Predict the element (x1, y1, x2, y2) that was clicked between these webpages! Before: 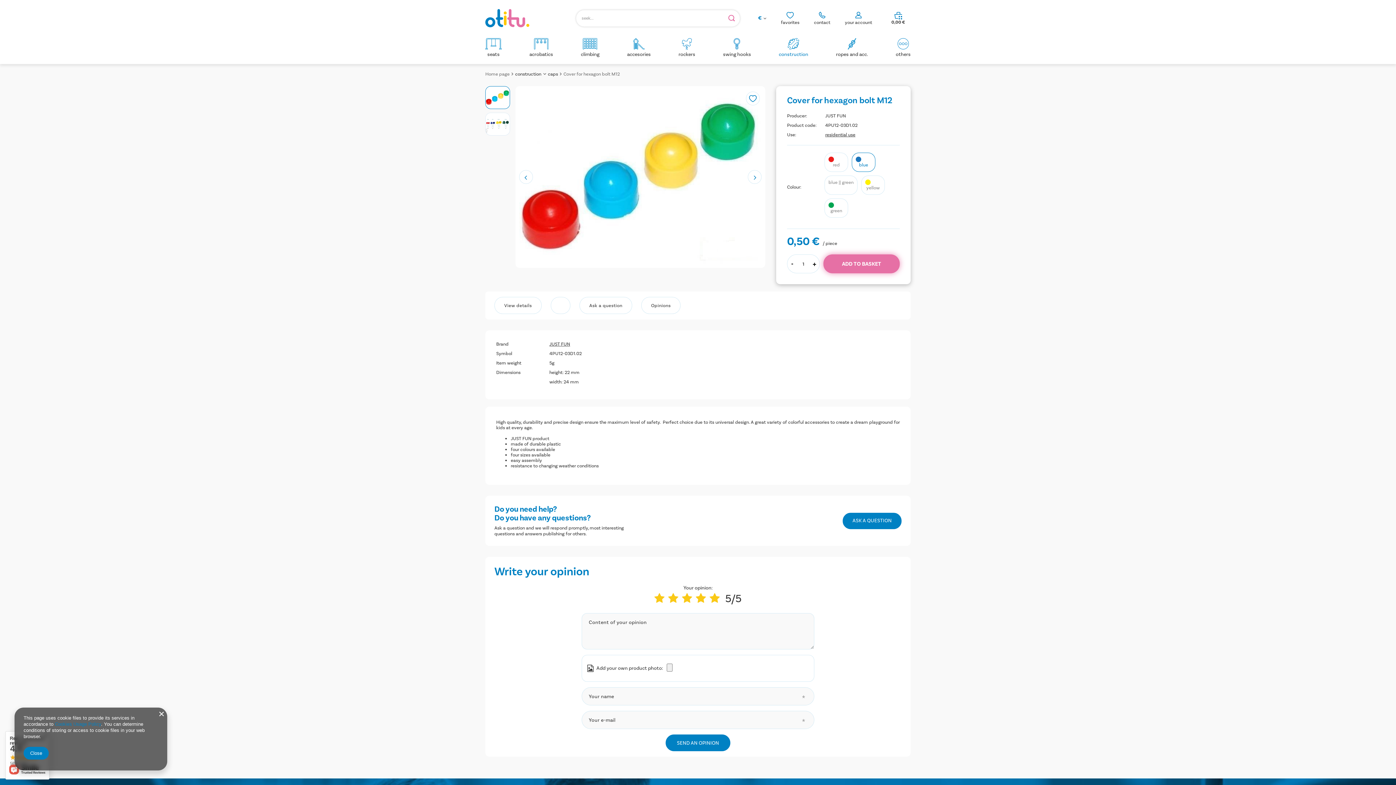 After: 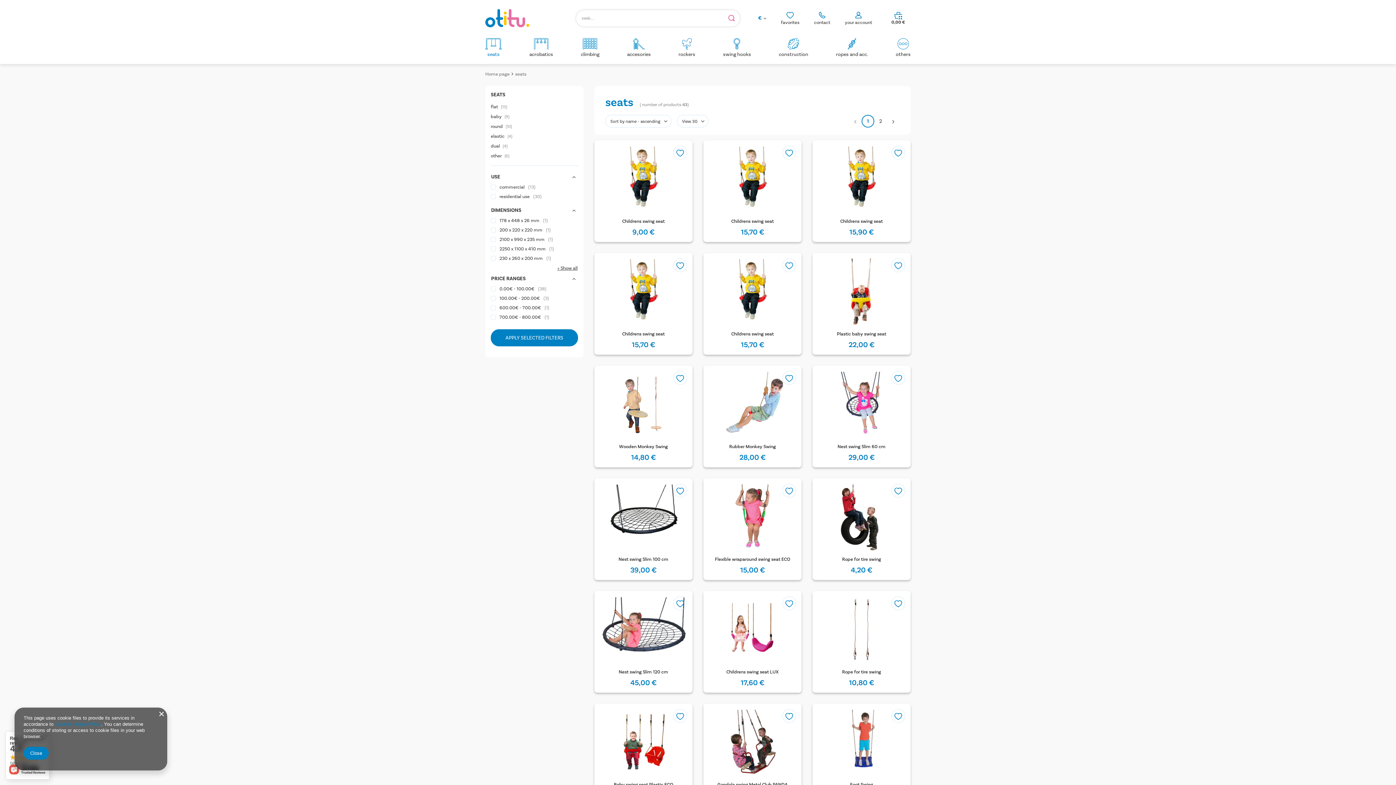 Action: bbox: (481, 36, 505, 60) label: seats